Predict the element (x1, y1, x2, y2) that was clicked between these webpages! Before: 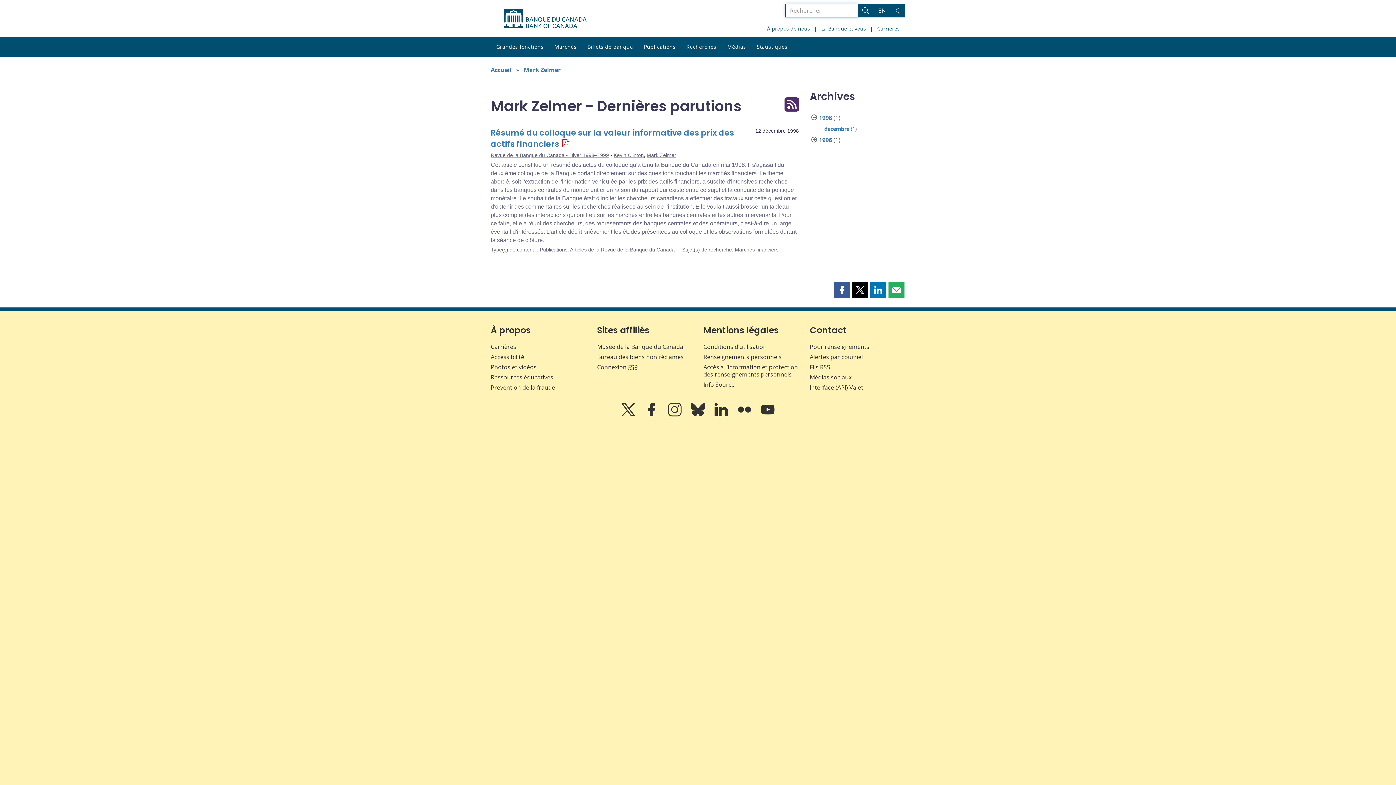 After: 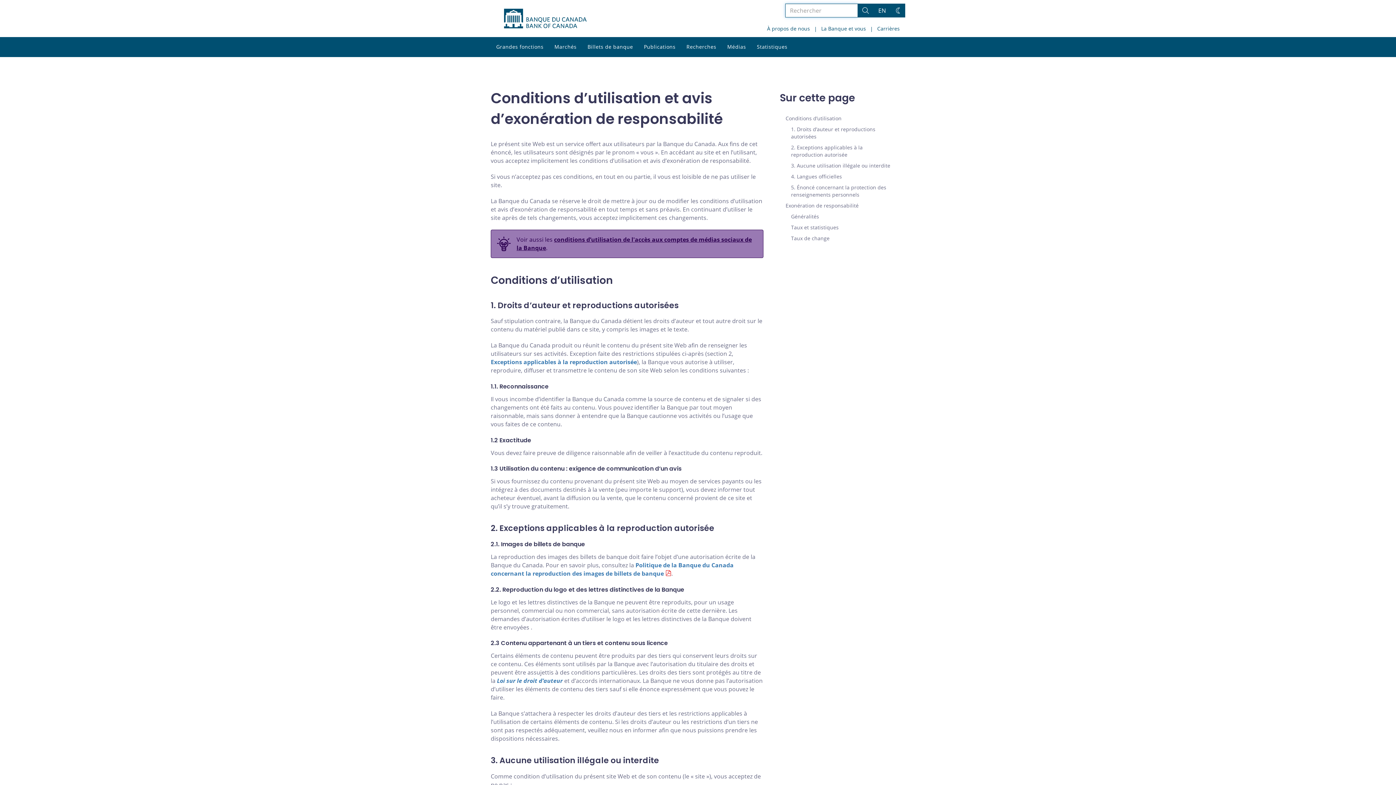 Action: bbox: (703, 342, 766, 350) label: Conditions d’utilisation